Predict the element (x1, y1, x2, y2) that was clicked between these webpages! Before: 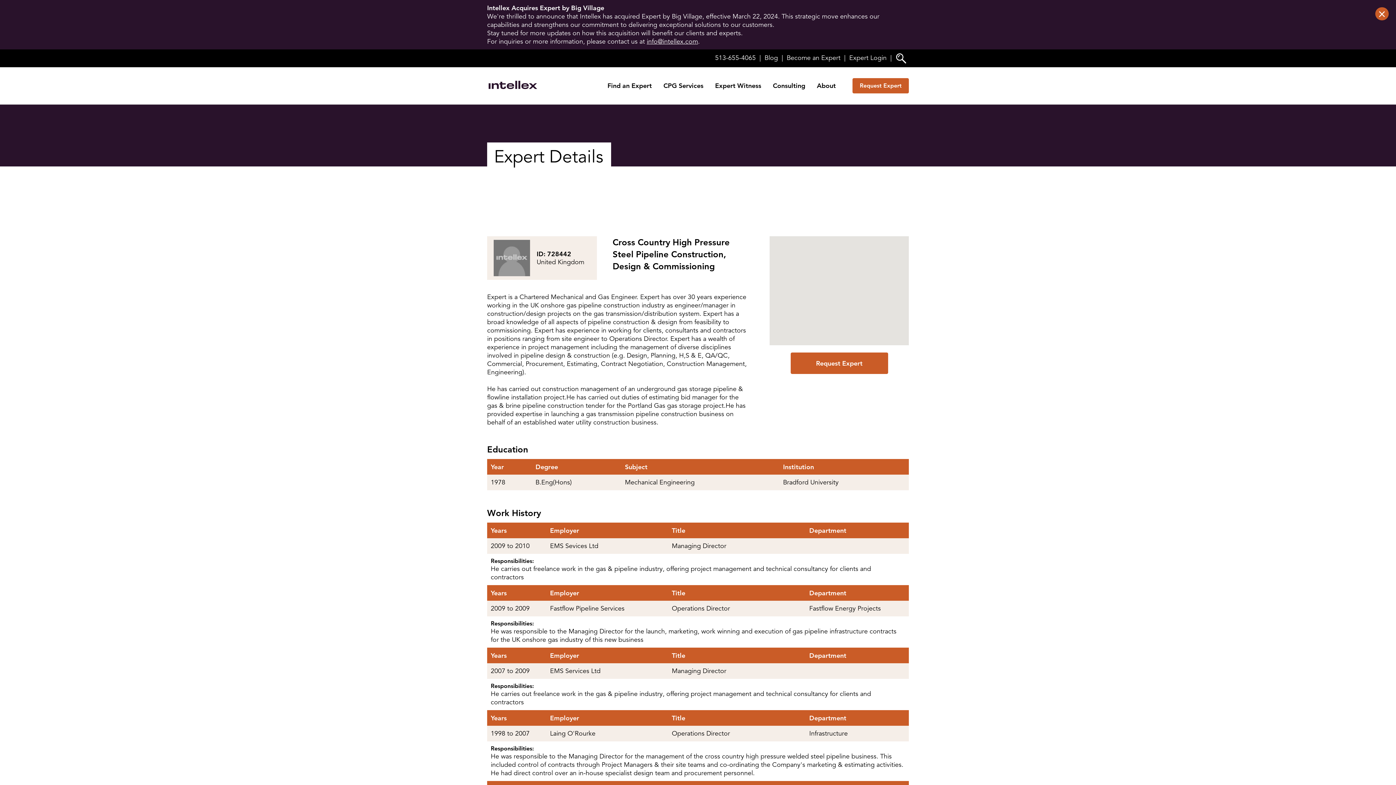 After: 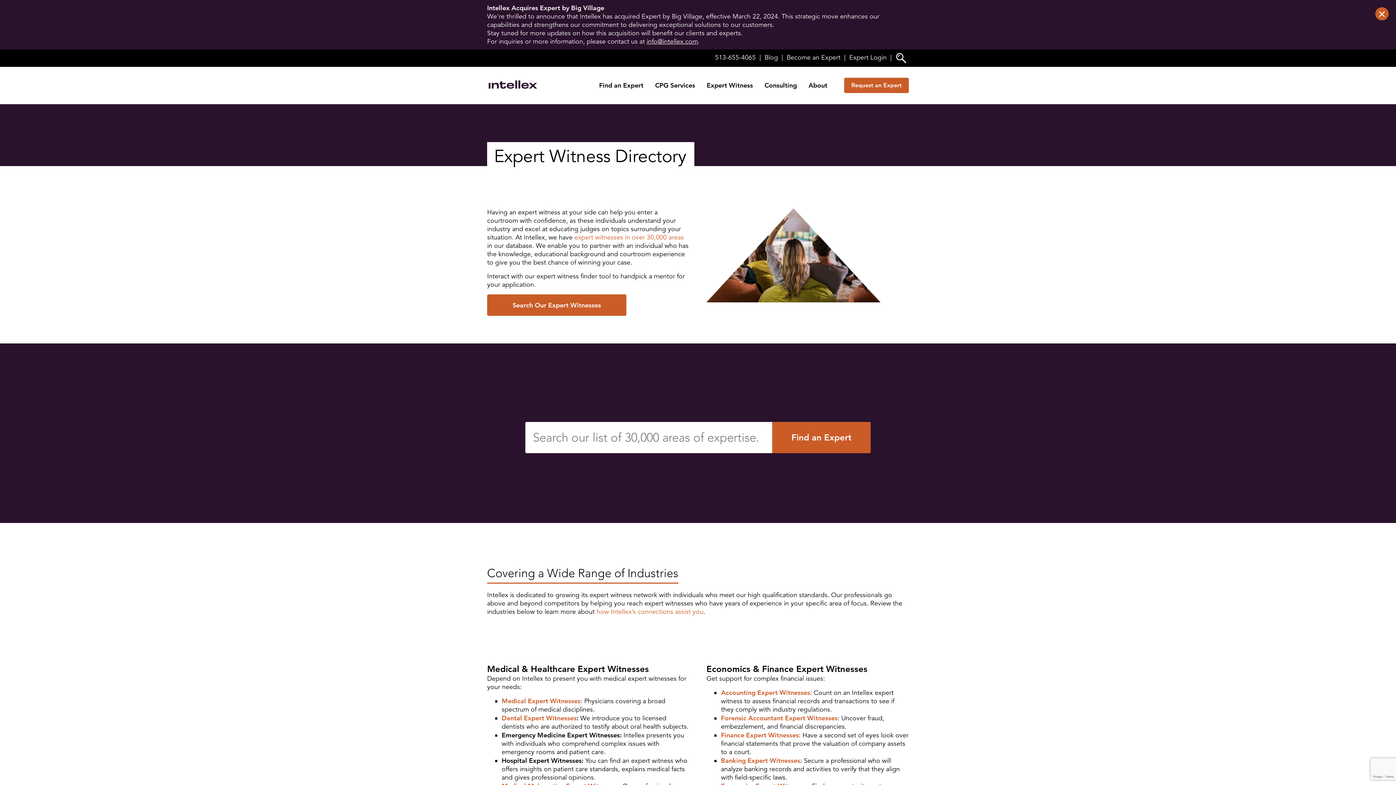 Action: bbox: (607, 67, 652, 104) label: Find an Expert